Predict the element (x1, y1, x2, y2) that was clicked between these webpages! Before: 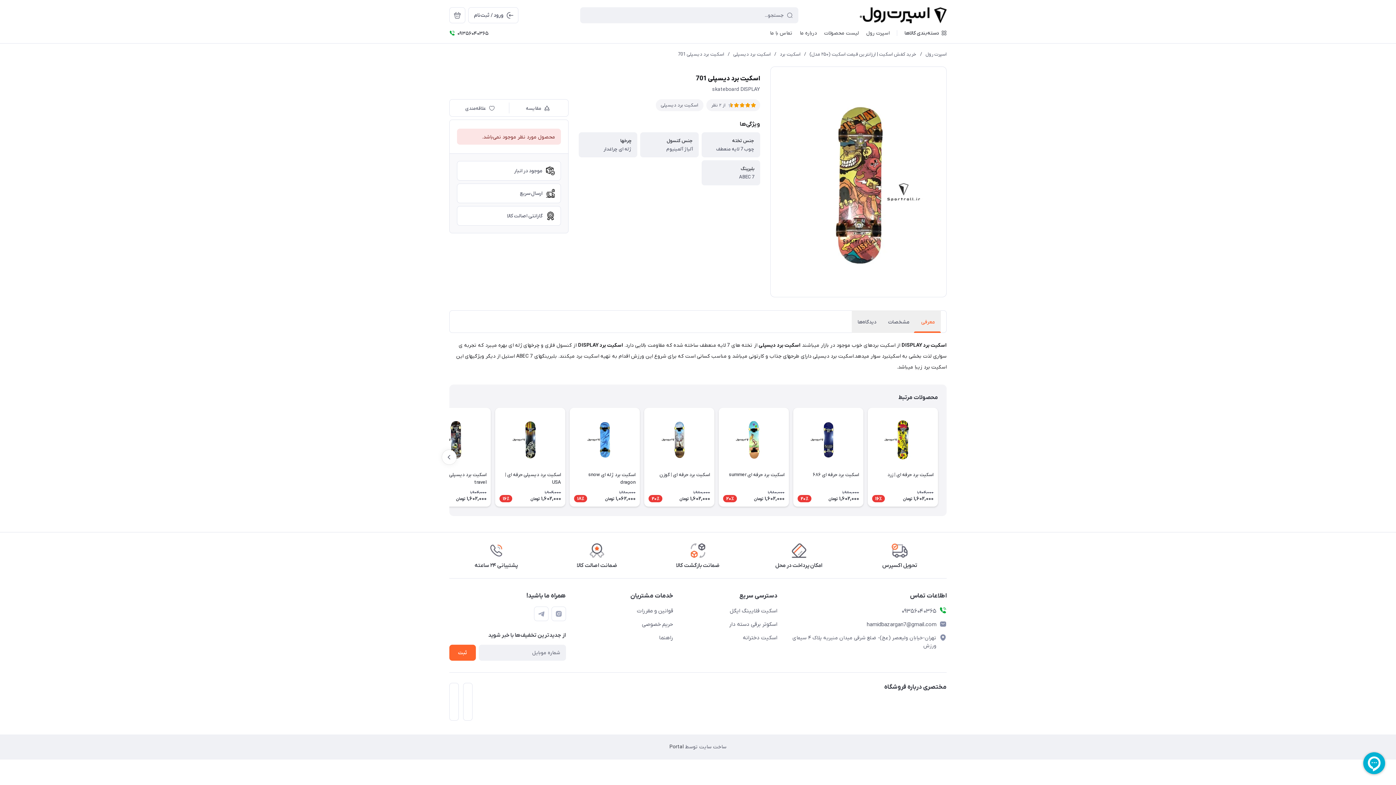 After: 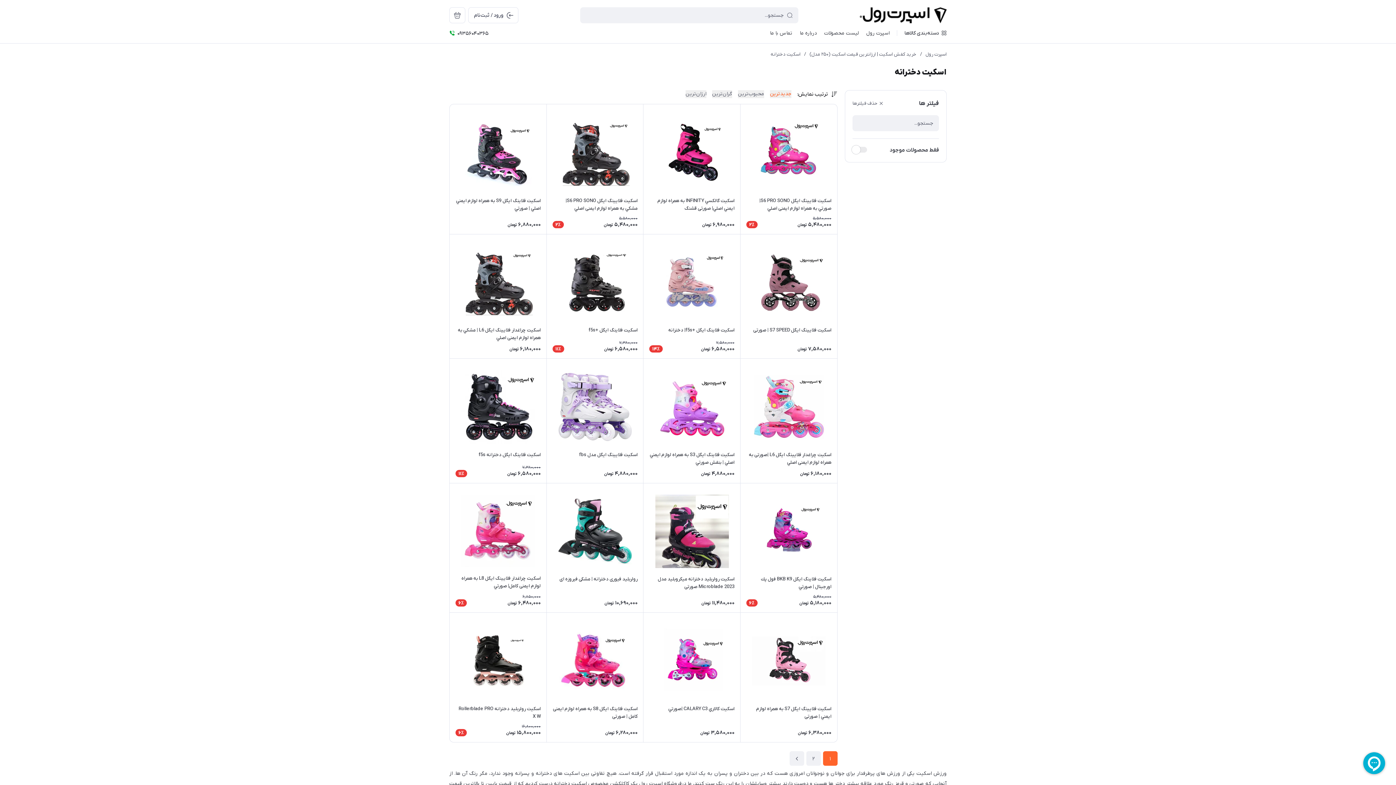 Action: bbox: (680, 632, 777, 643) label: اسکیت دخترانه